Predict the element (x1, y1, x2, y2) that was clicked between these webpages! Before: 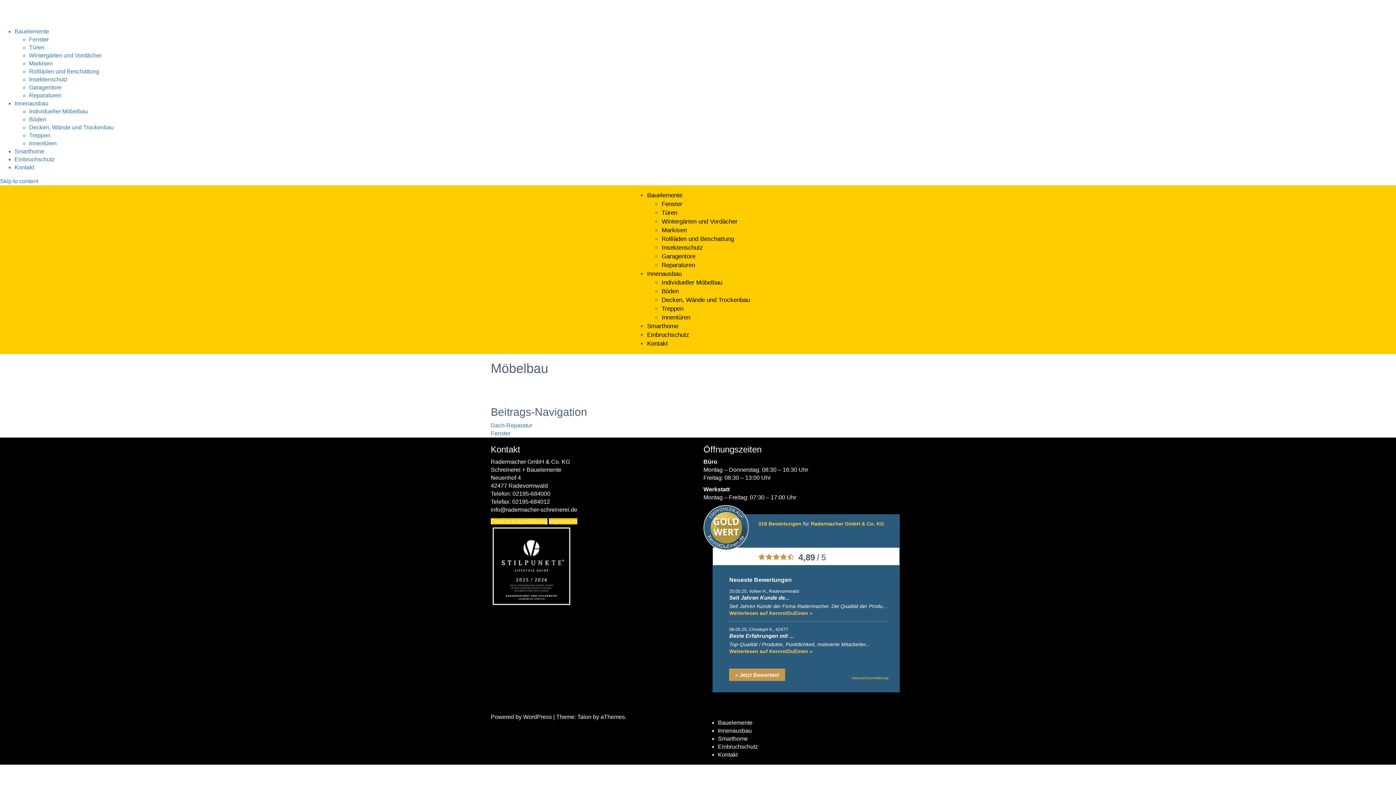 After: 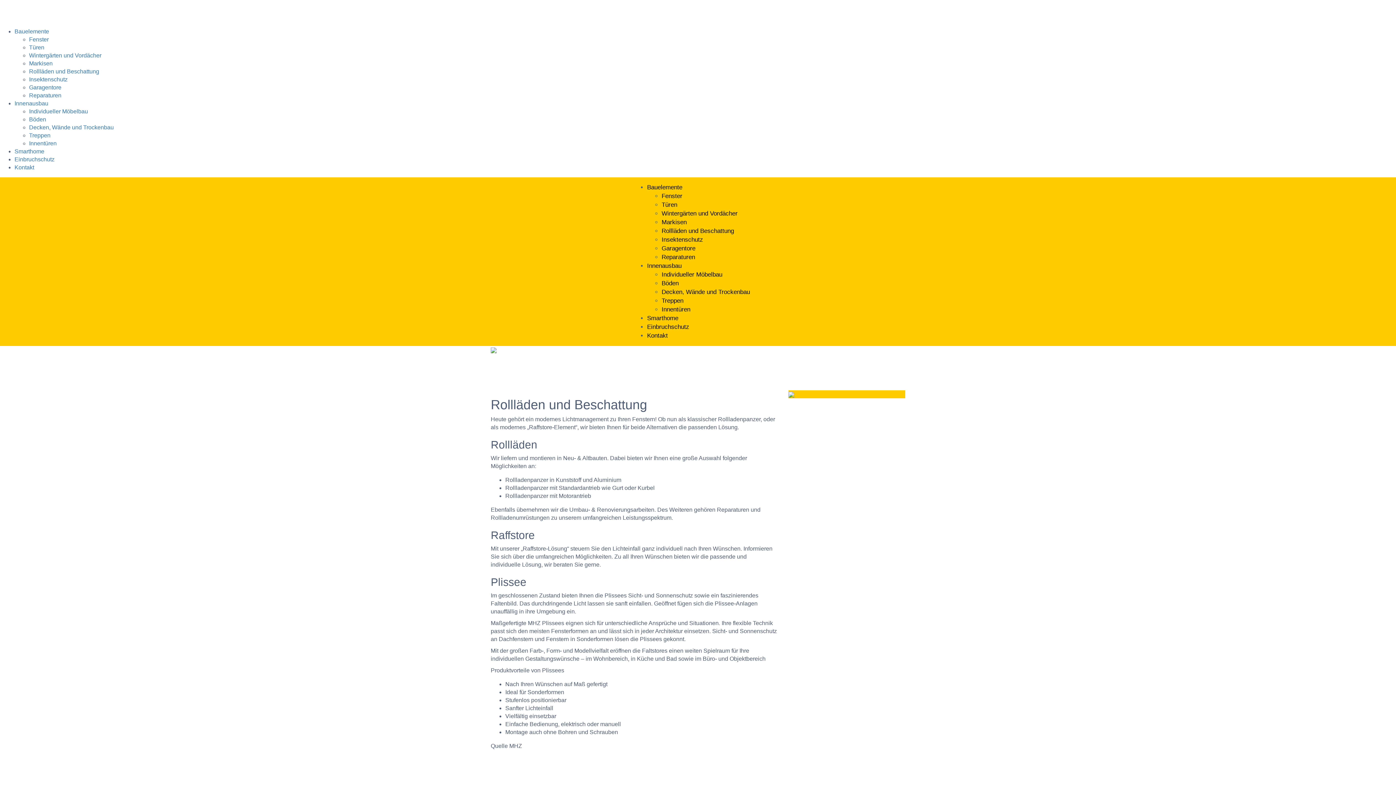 Action: label: Rollläden und Beschattung bbox: (661, 235, 734, 242)